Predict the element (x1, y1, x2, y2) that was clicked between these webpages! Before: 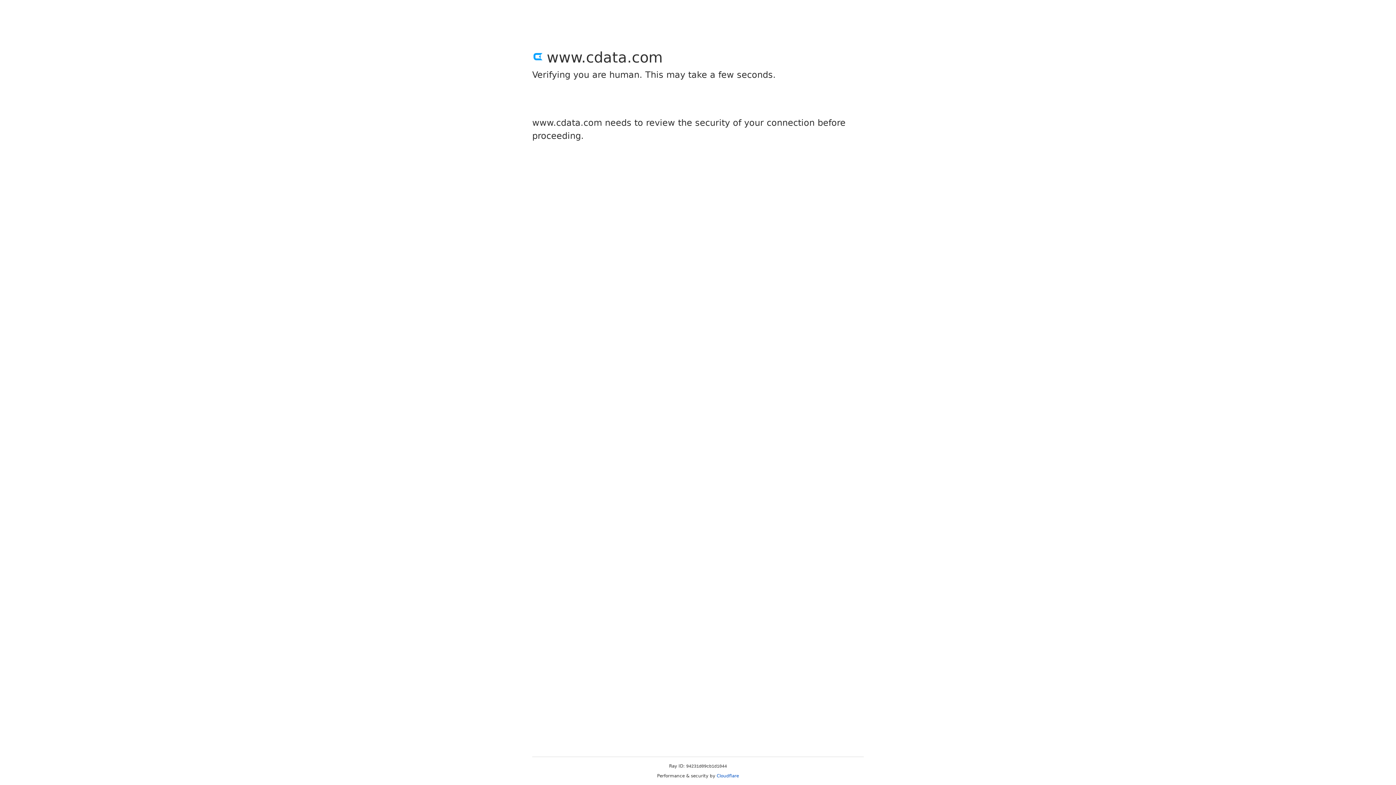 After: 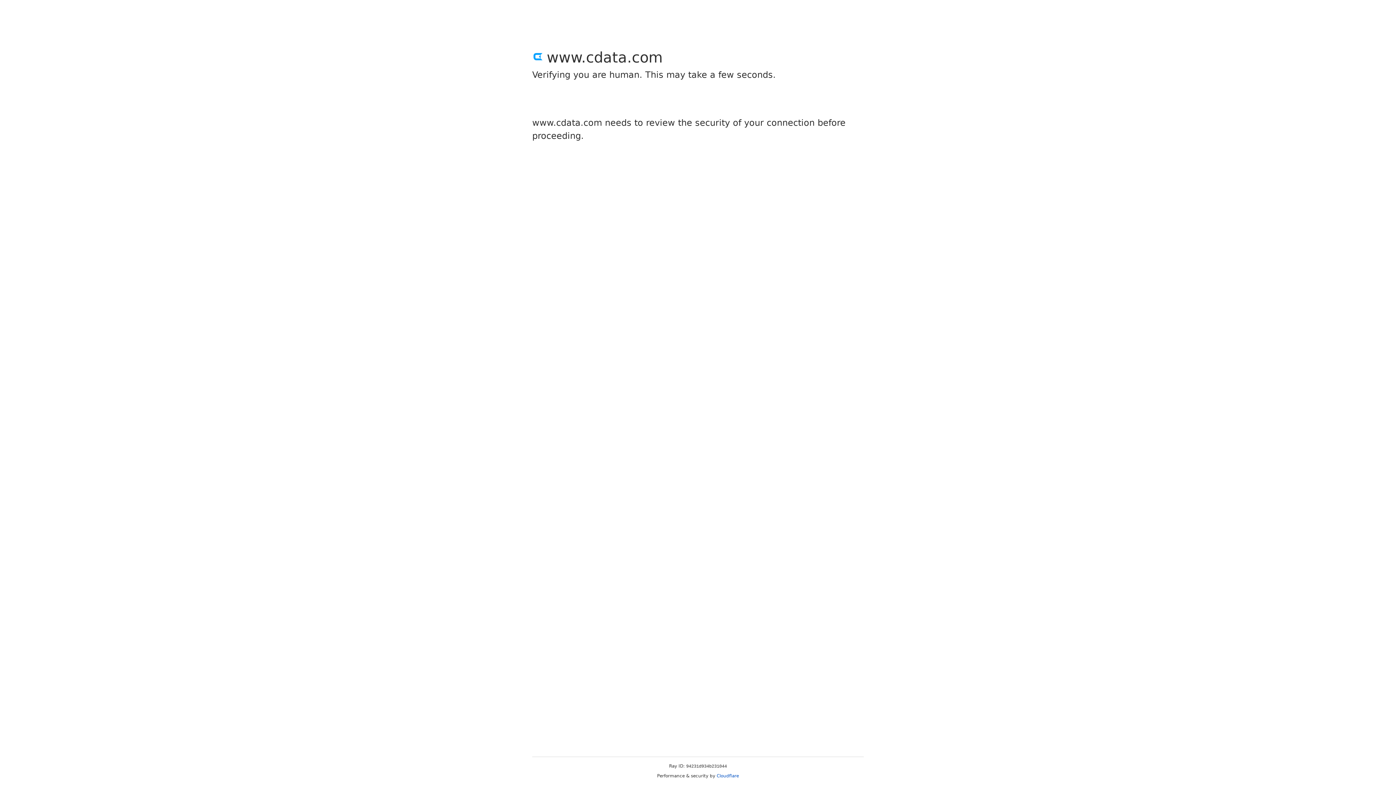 Action: bbox: (716, 773, 739, 778) label: Cloudflare